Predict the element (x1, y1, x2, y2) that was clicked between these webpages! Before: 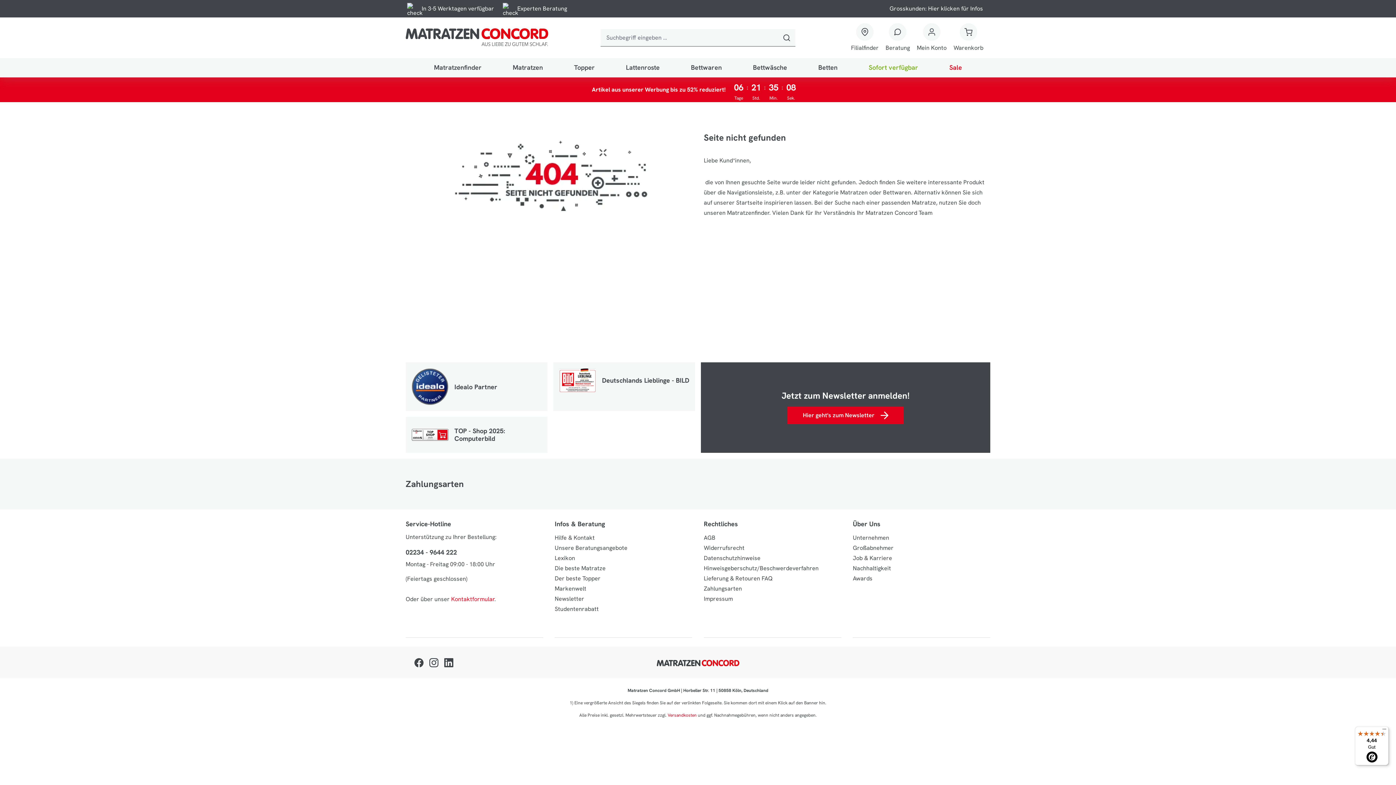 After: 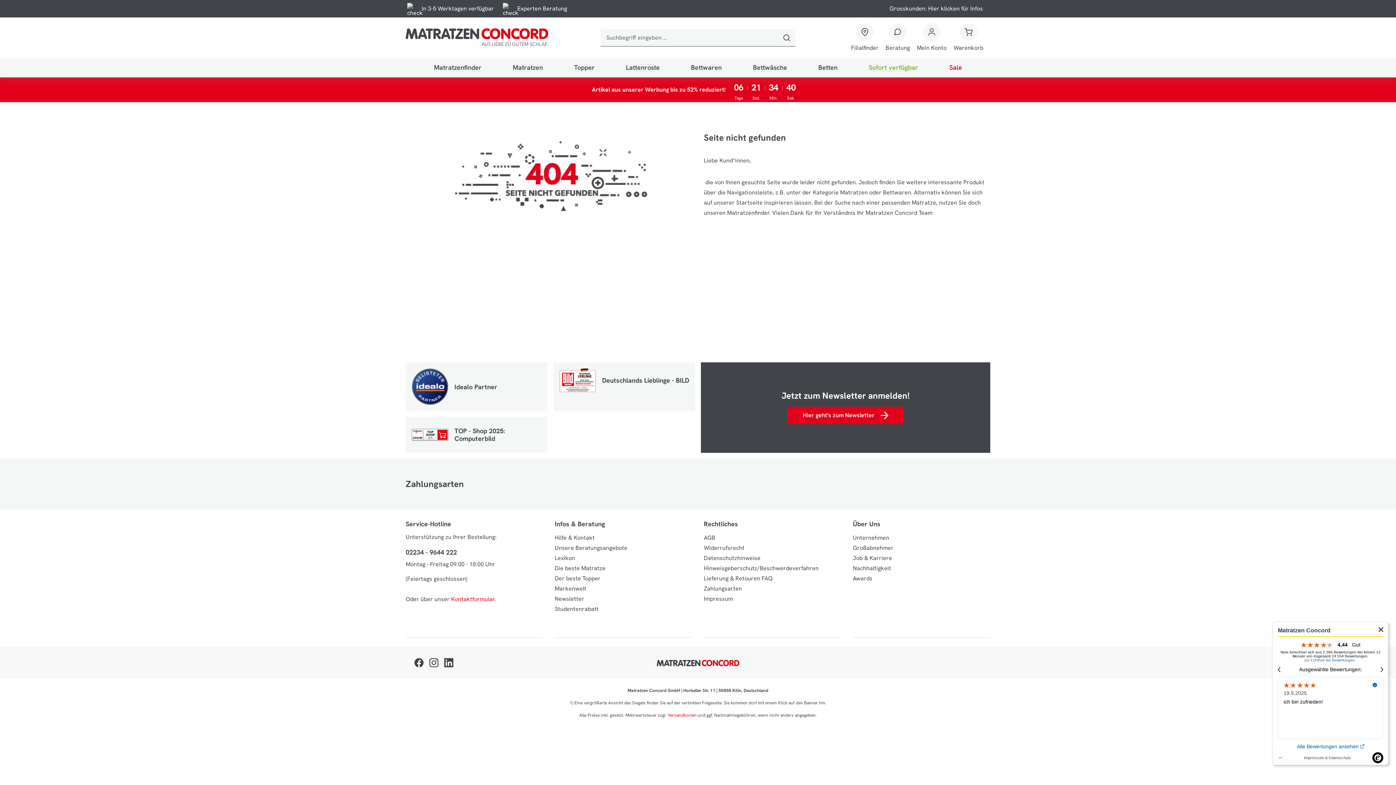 Action: bbox: (1355, 726, 1389, 765) label: 4,44

Gut